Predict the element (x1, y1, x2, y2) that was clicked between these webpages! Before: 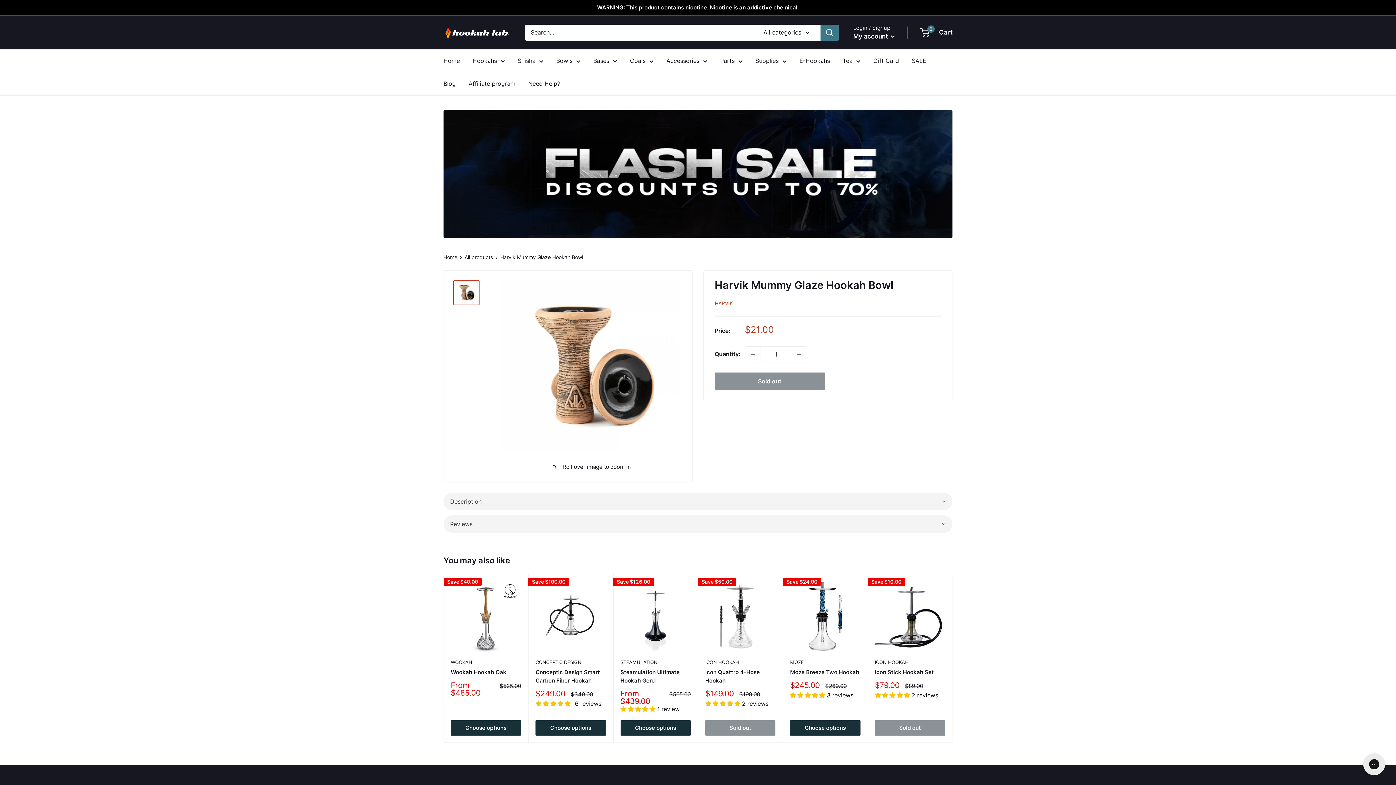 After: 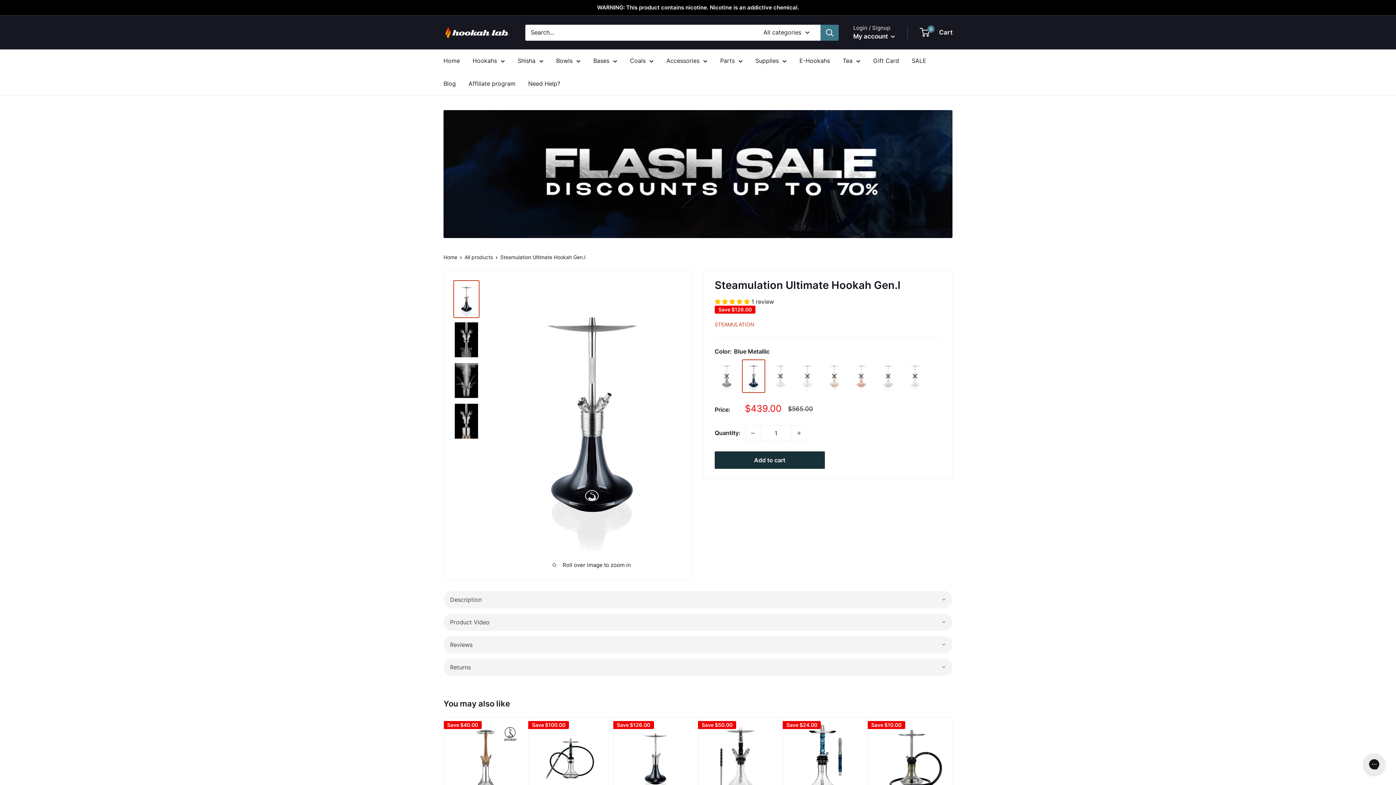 Action: label: Choose options bbox: (620, 720, 690, 736)